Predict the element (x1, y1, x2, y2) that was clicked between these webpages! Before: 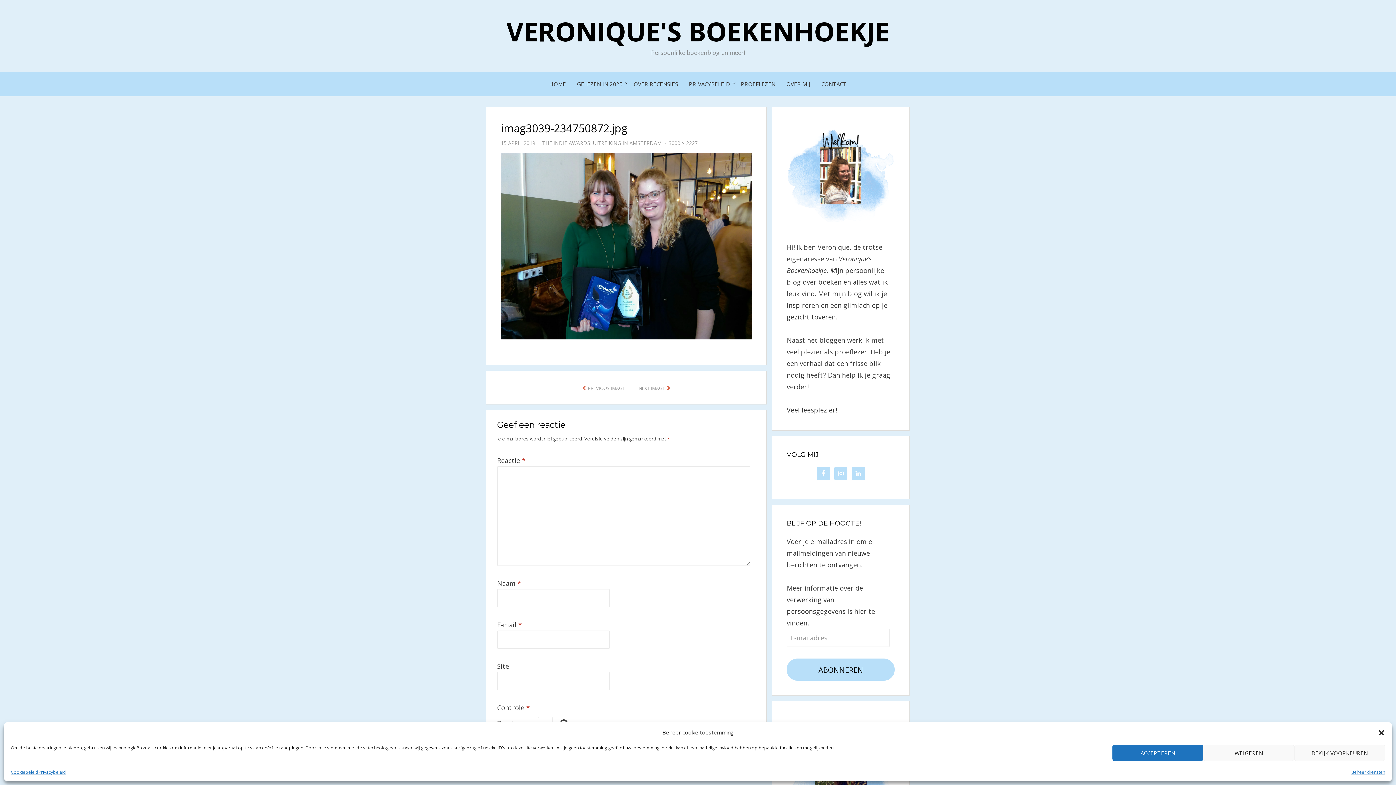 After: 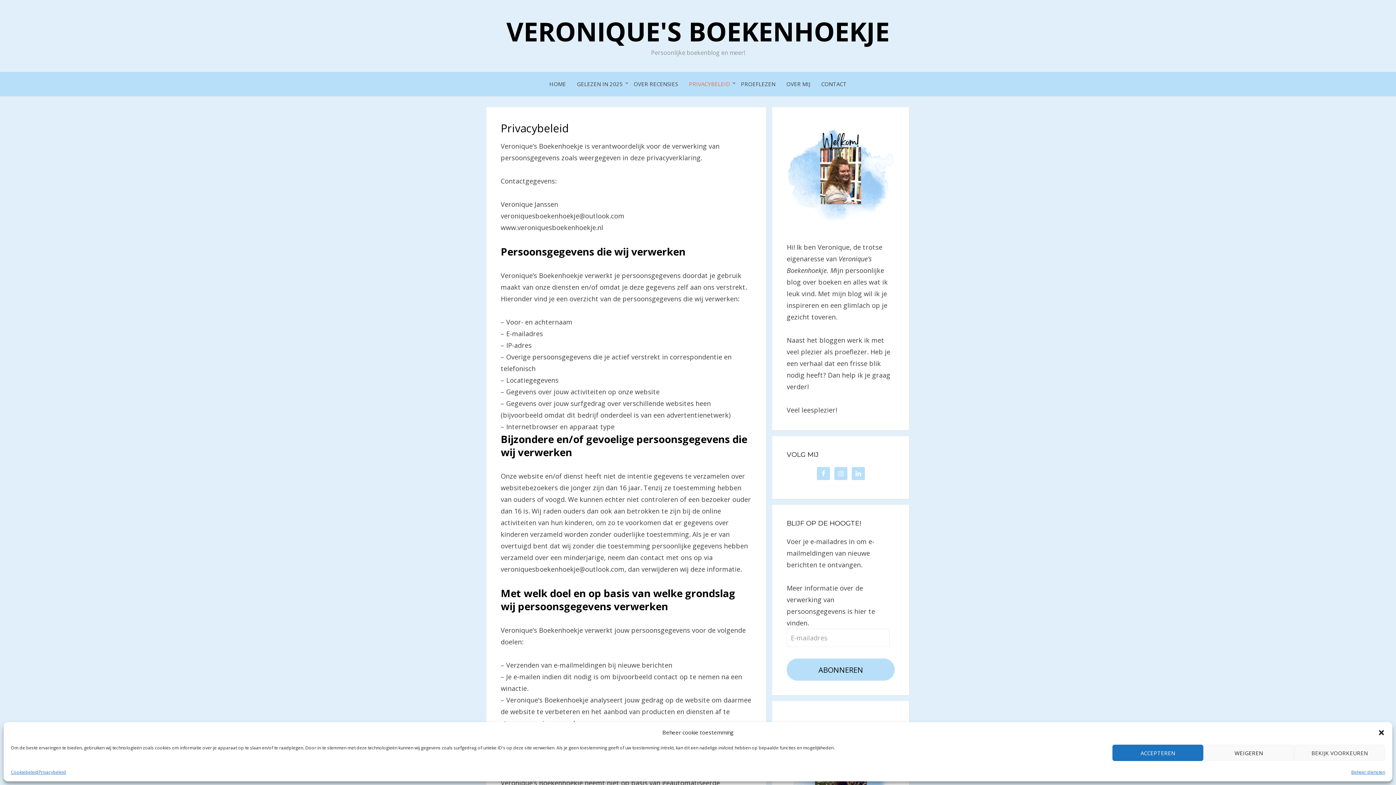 Action: bbox: (38, 768, 66, 776) label: Privacybeleid